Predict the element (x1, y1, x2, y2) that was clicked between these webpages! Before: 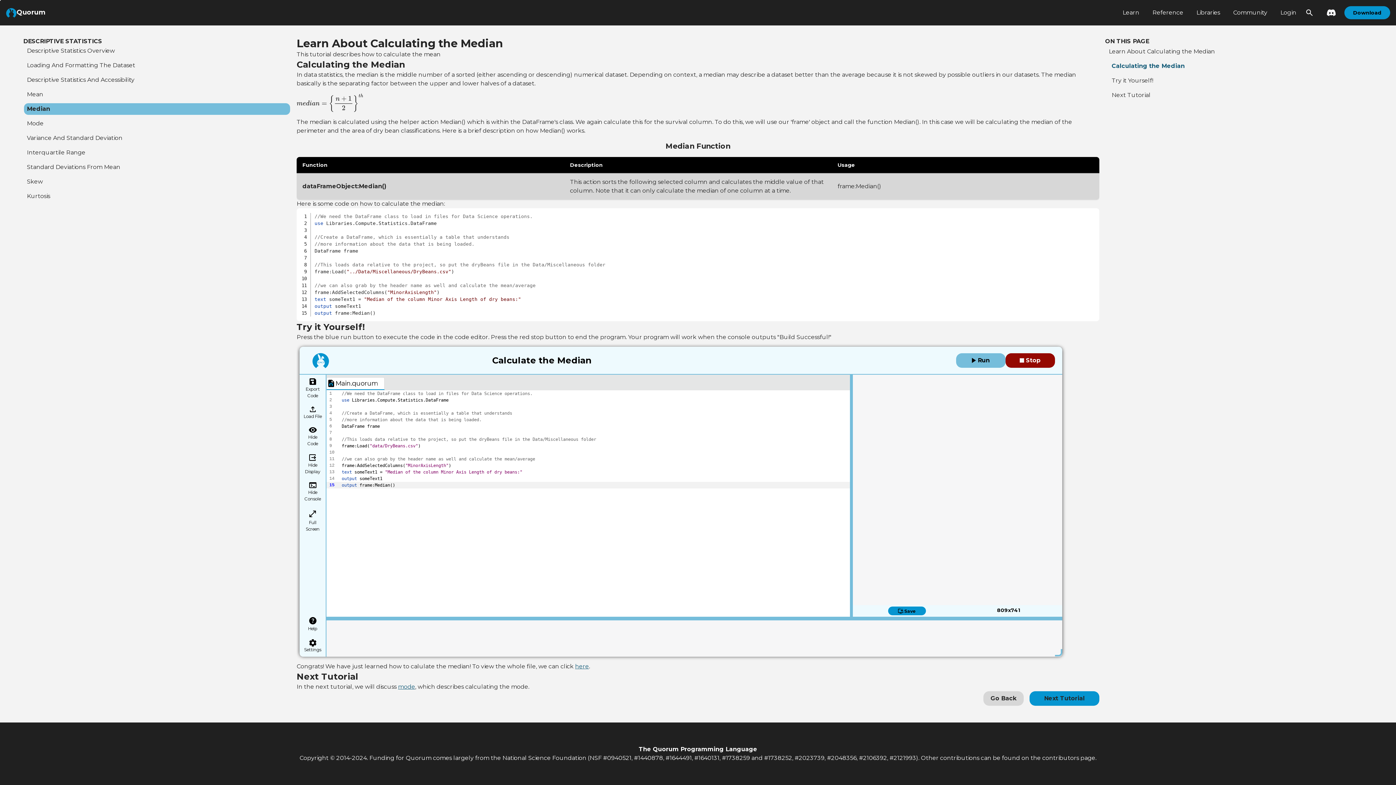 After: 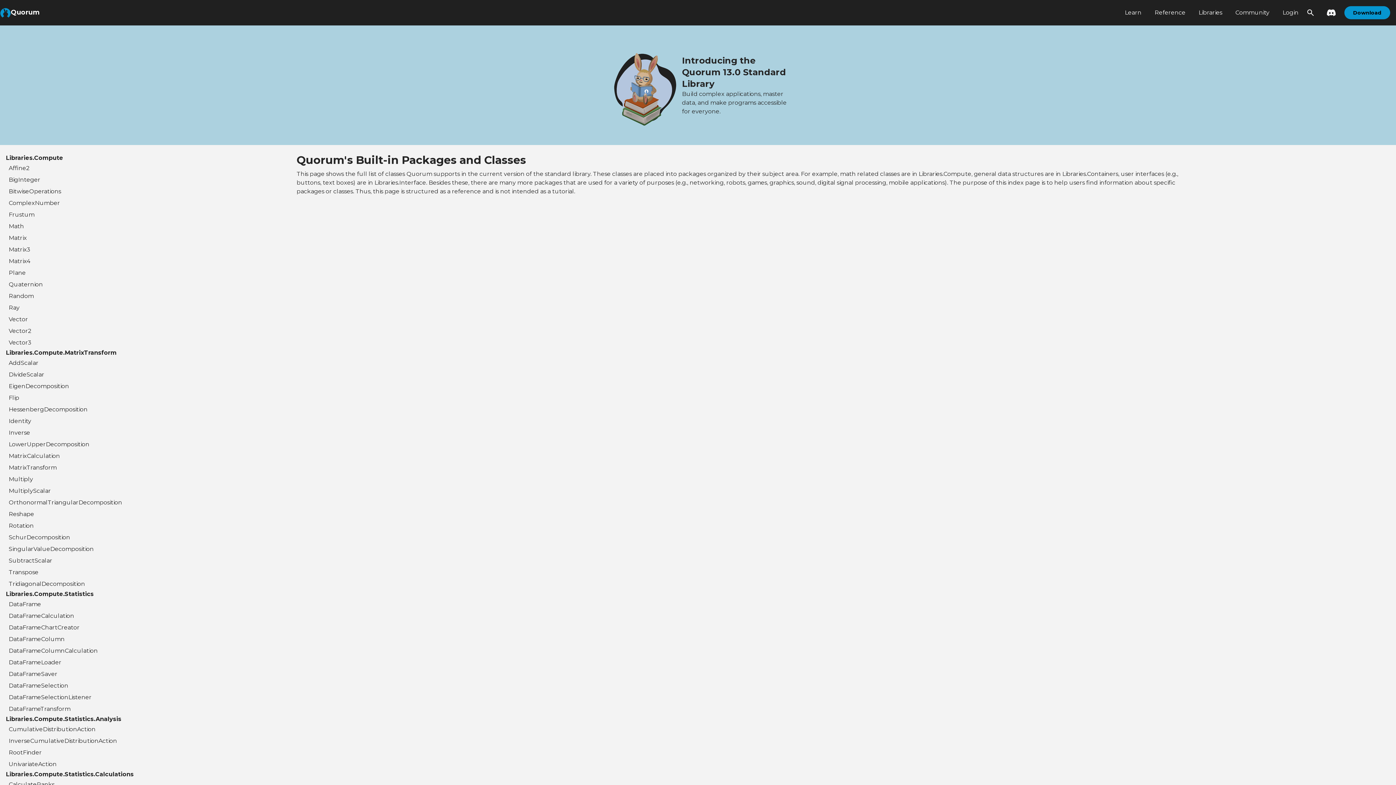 Action: label: Libraries bbox: (1196, 4, 1220, 21)